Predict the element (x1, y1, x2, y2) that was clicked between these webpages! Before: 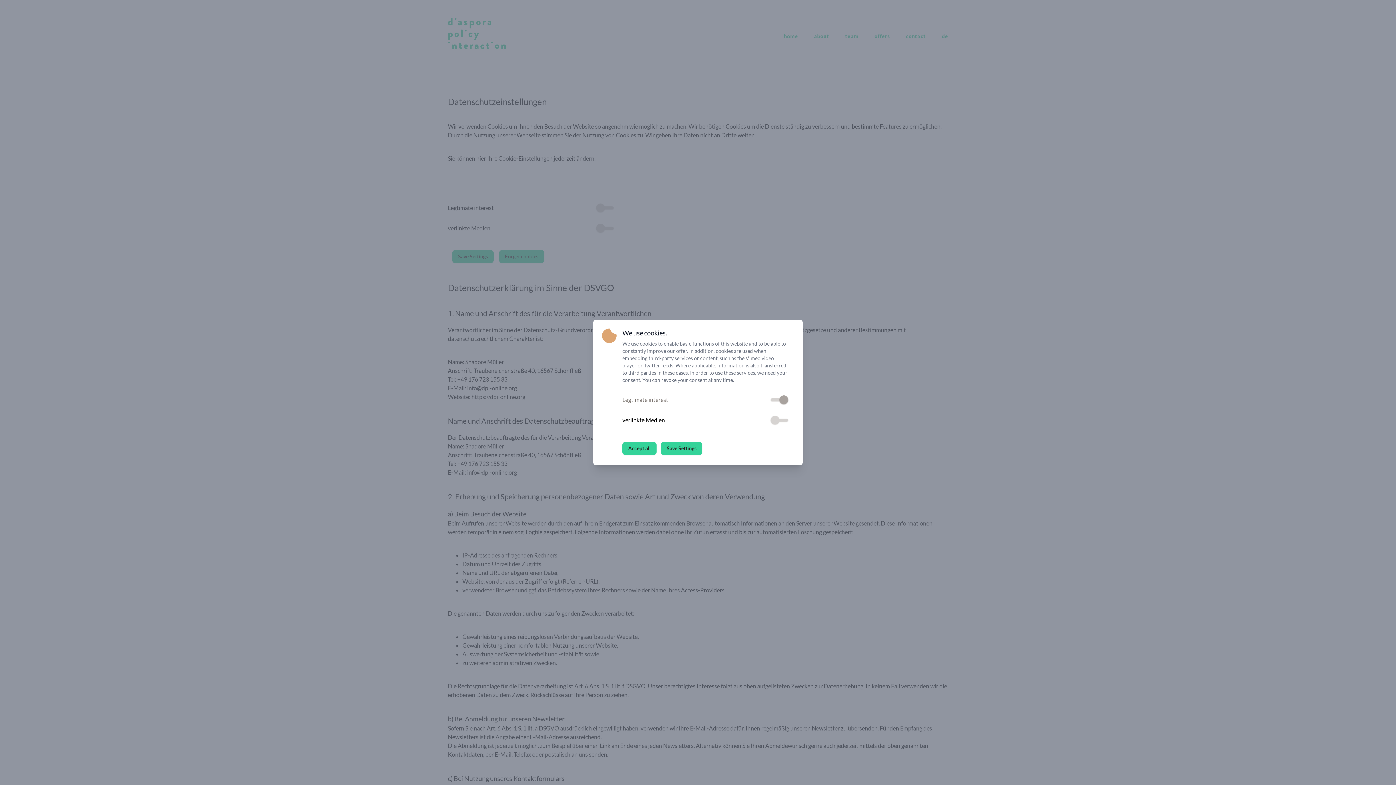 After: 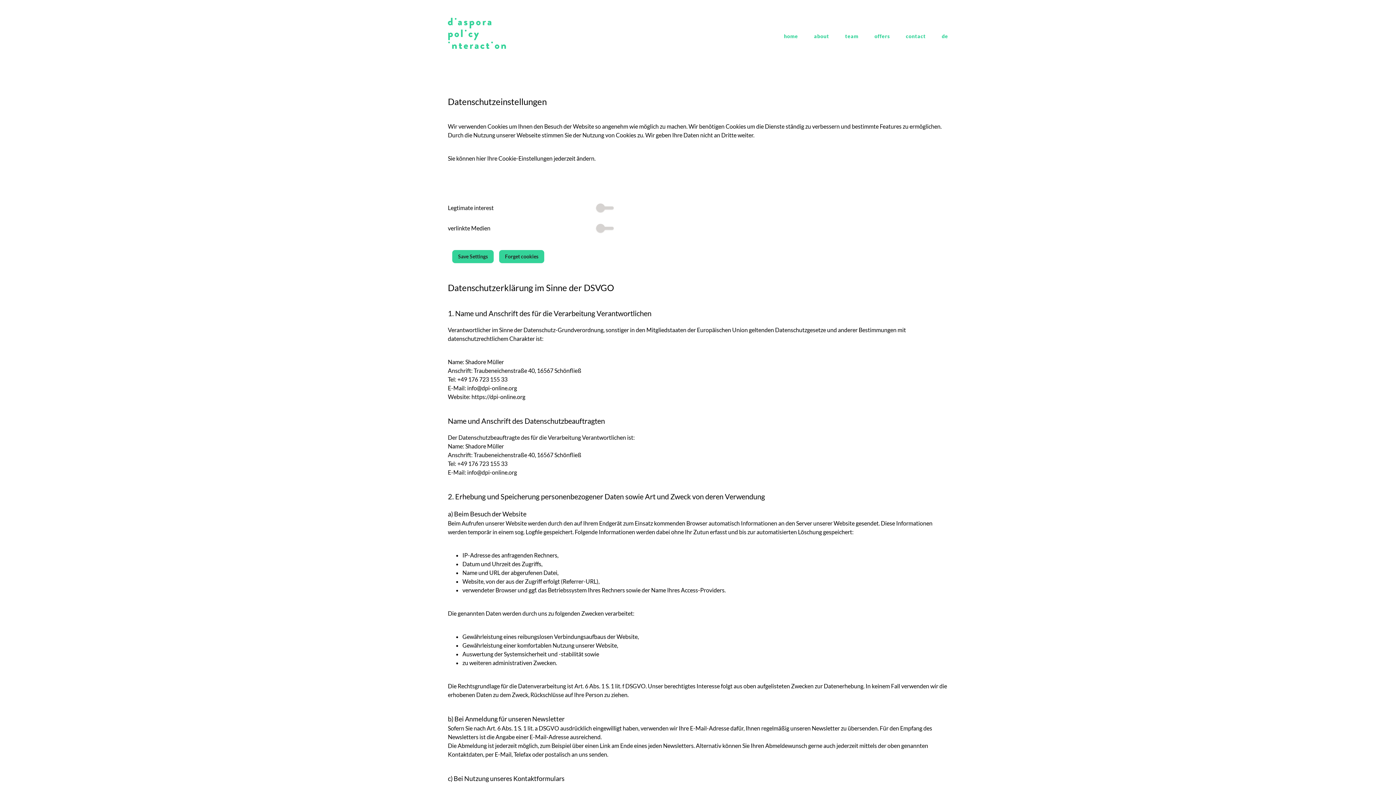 Action: label: Accept all bbox: (622, 442, 656, 455)